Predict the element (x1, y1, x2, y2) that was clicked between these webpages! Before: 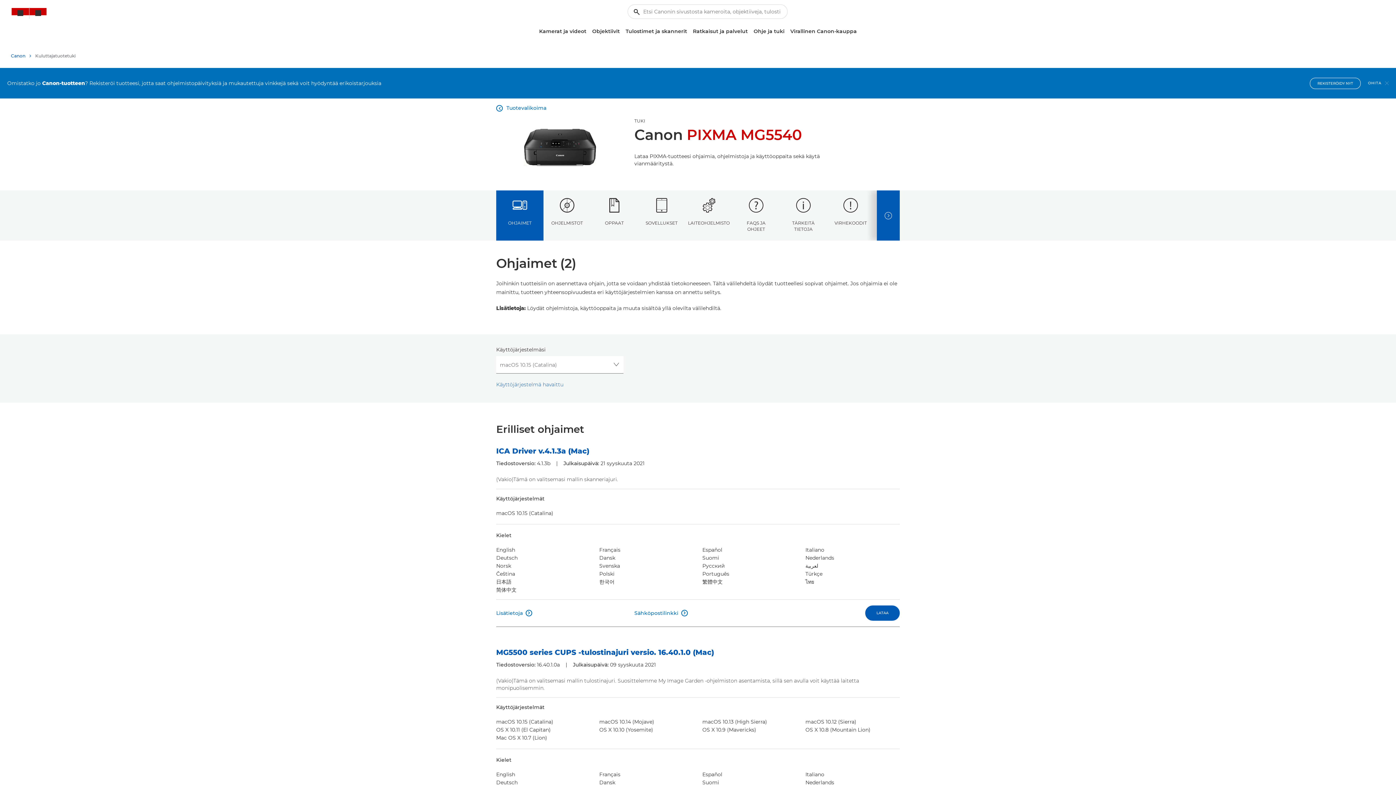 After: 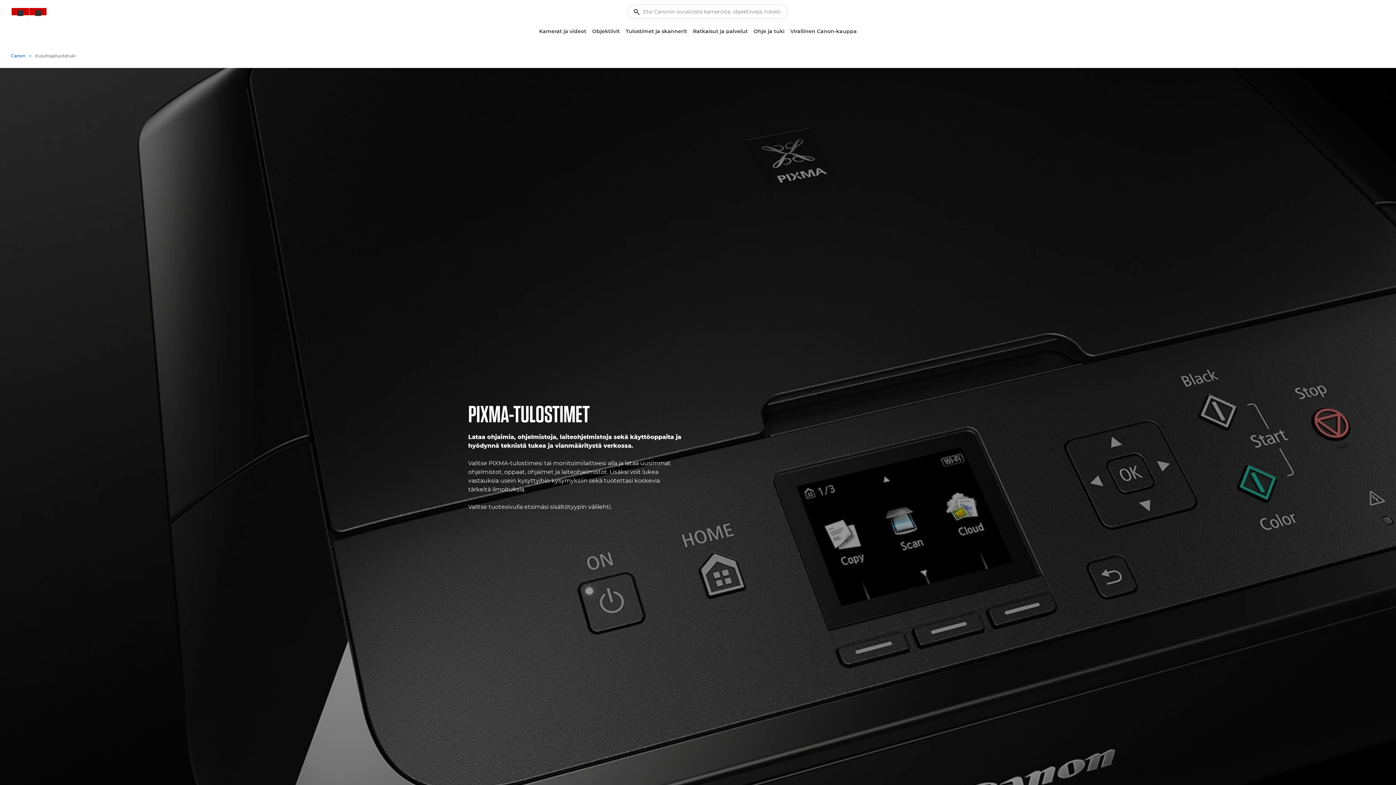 Action: bbox: (496, 104, 550, 112) label: Tuotevalikoima
